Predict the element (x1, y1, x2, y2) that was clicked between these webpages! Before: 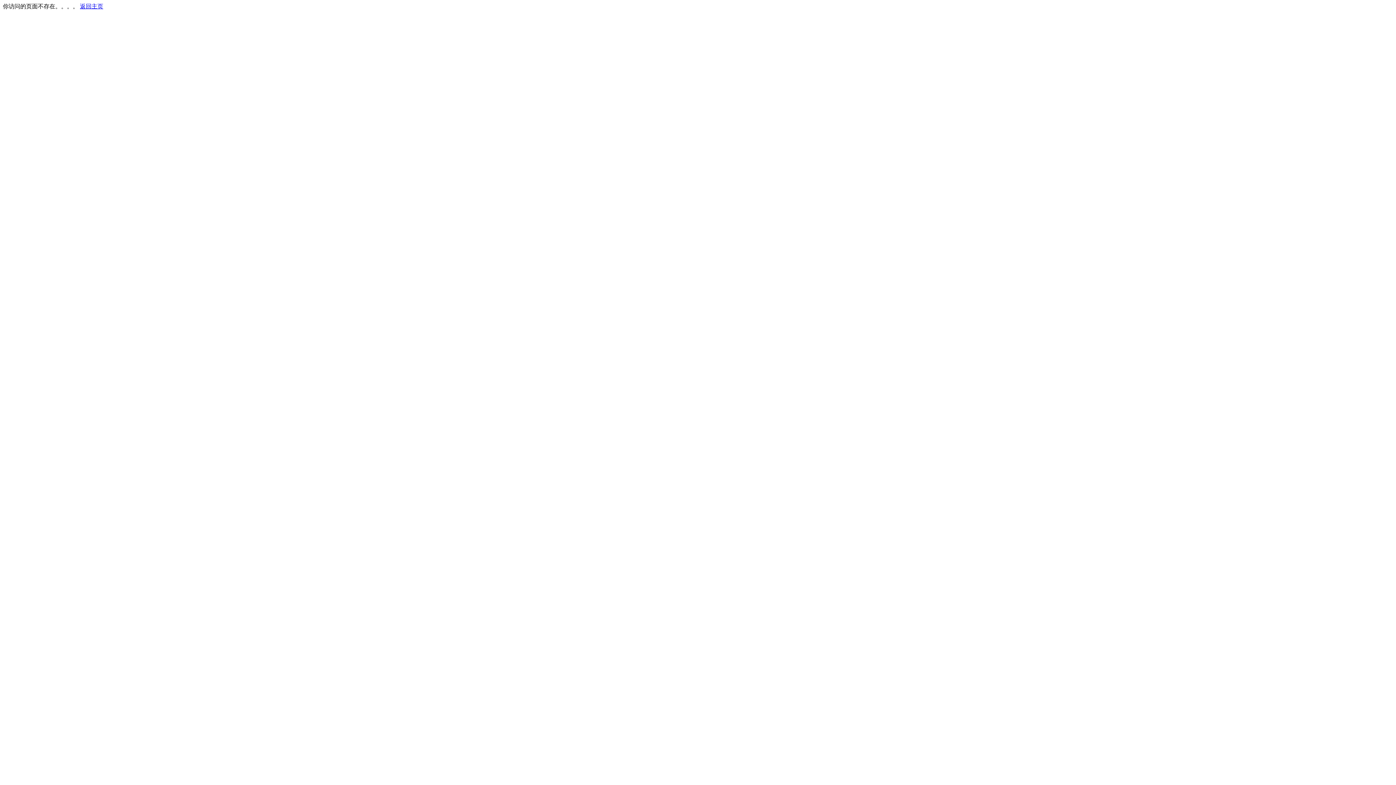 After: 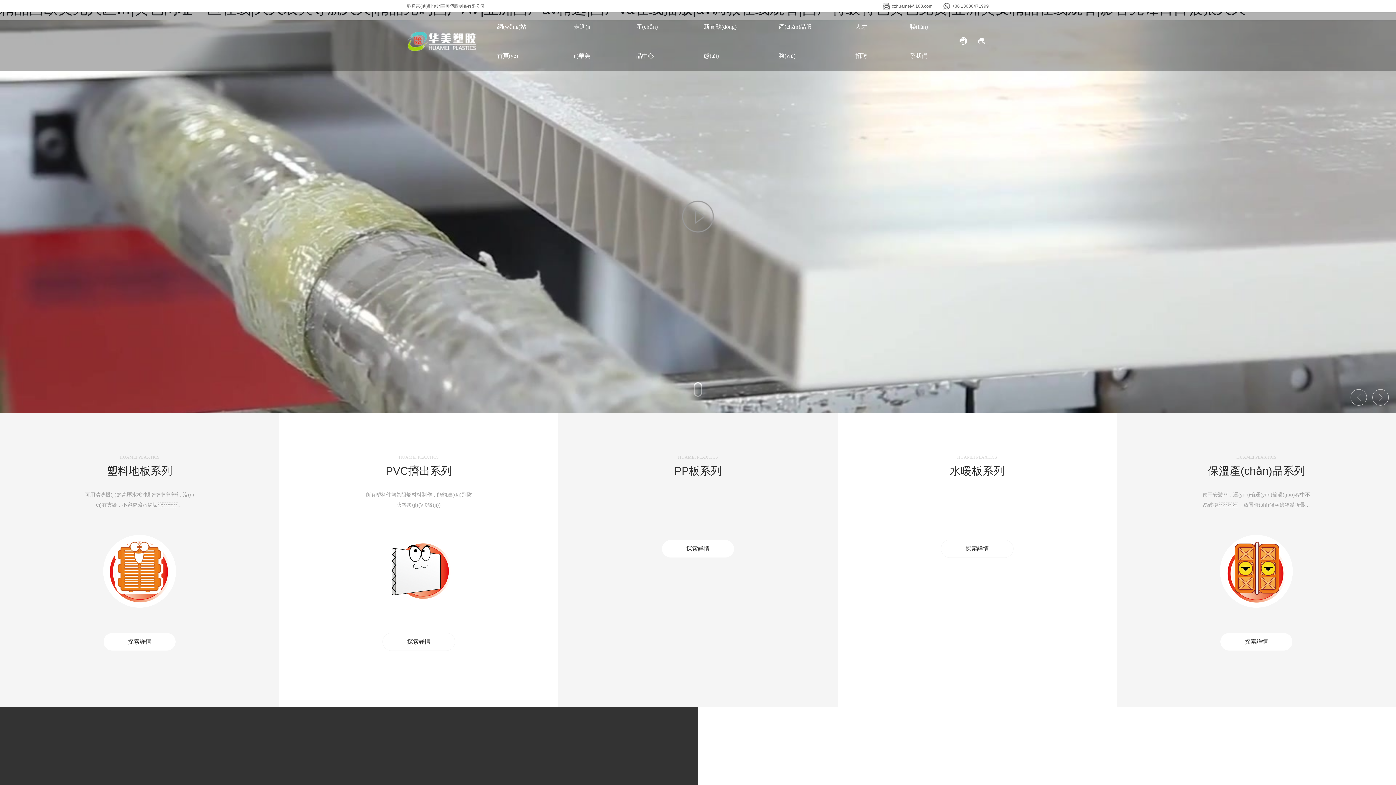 Action: label: 返回主页 bbox: (80, 3, 103, 9)